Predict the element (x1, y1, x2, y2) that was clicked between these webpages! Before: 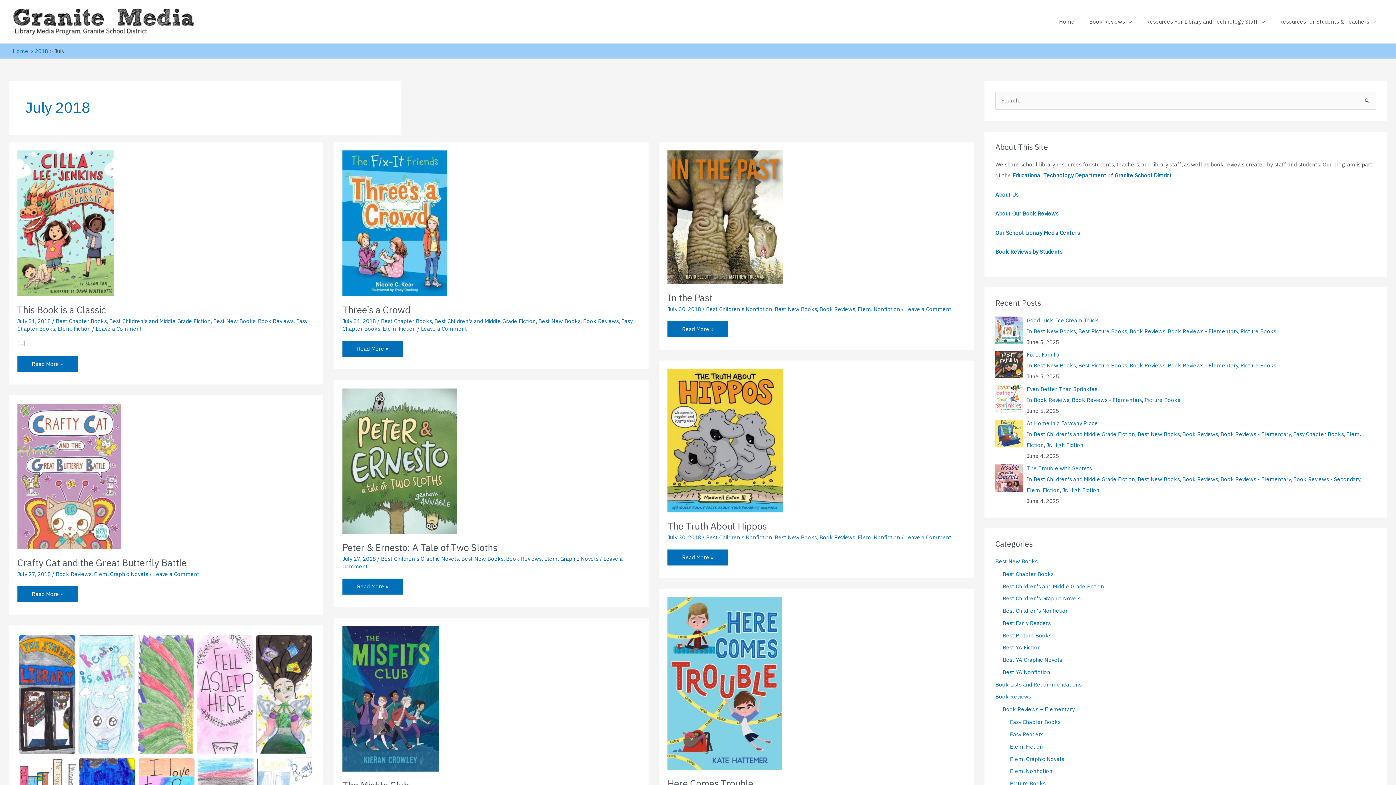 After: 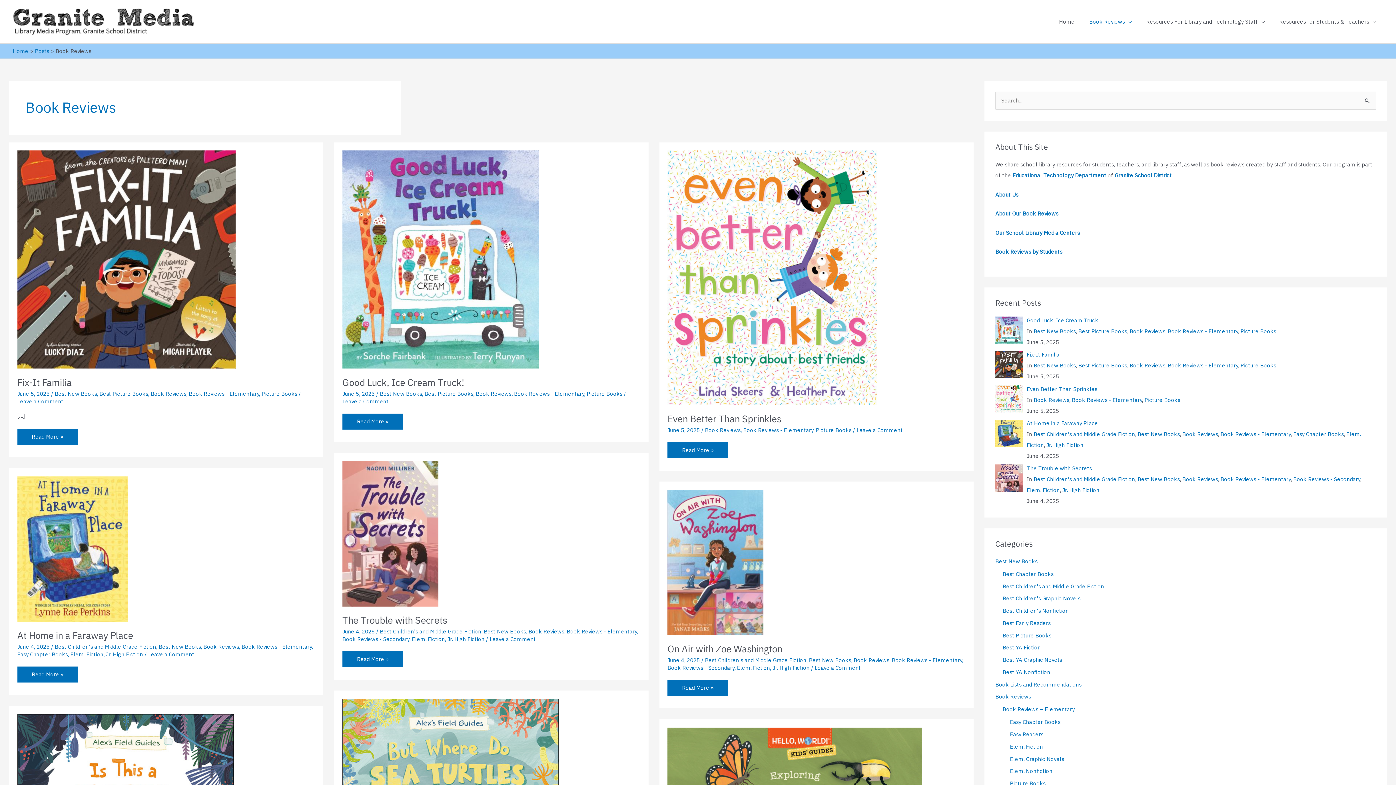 Action: label: Book Reviews bbox: (1129, 327, 1165, 334)